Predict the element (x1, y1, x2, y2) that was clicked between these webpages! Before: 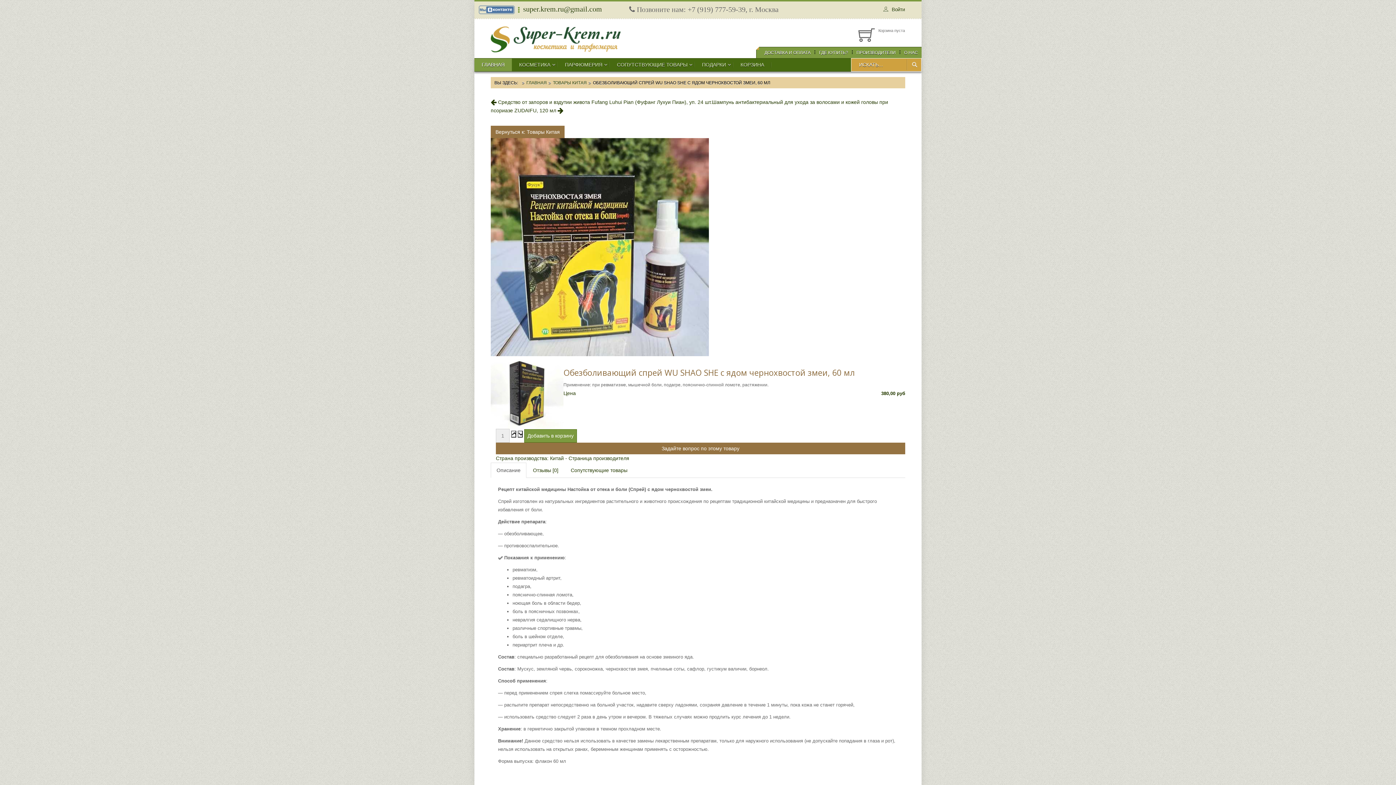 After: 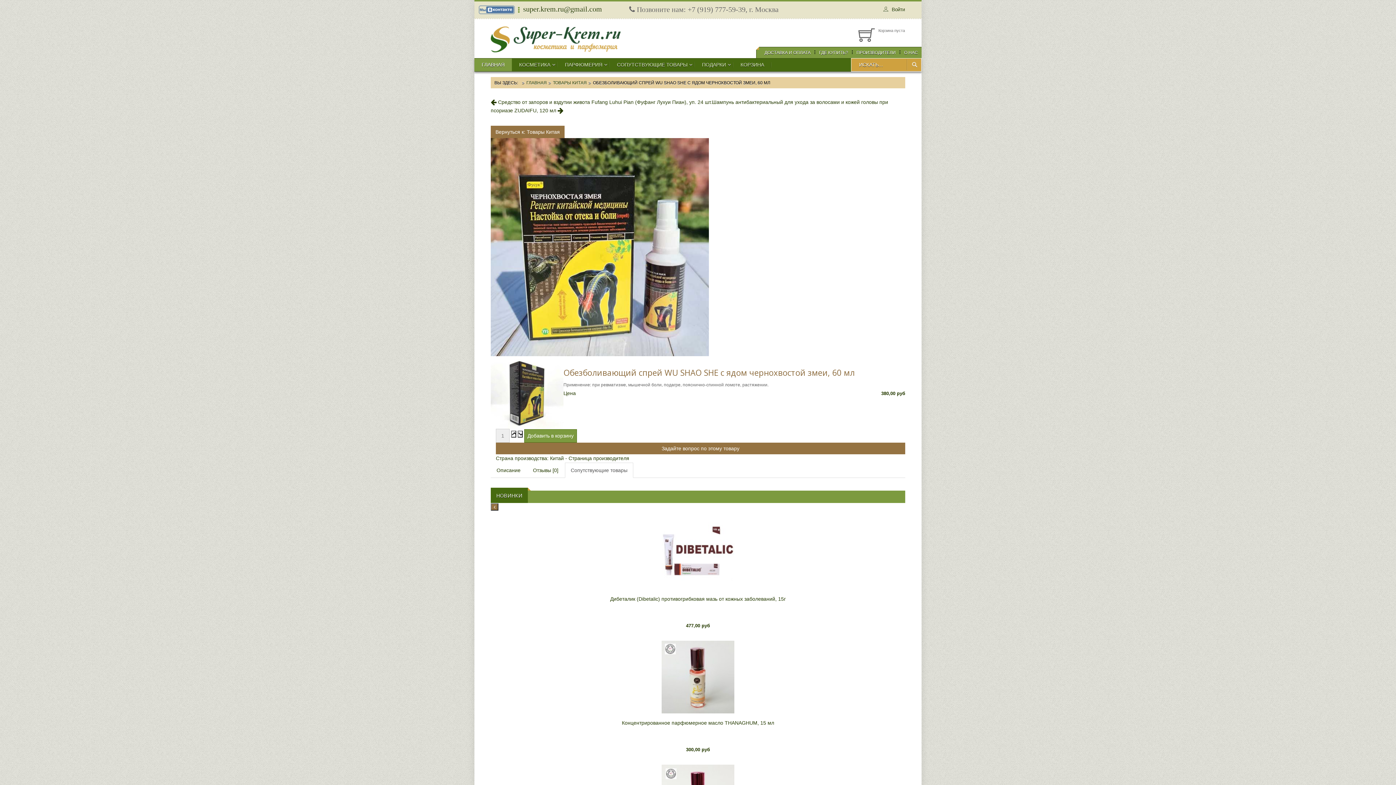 Action: bbox: (565, 462, 633, 478) label: Сопутствующие товары